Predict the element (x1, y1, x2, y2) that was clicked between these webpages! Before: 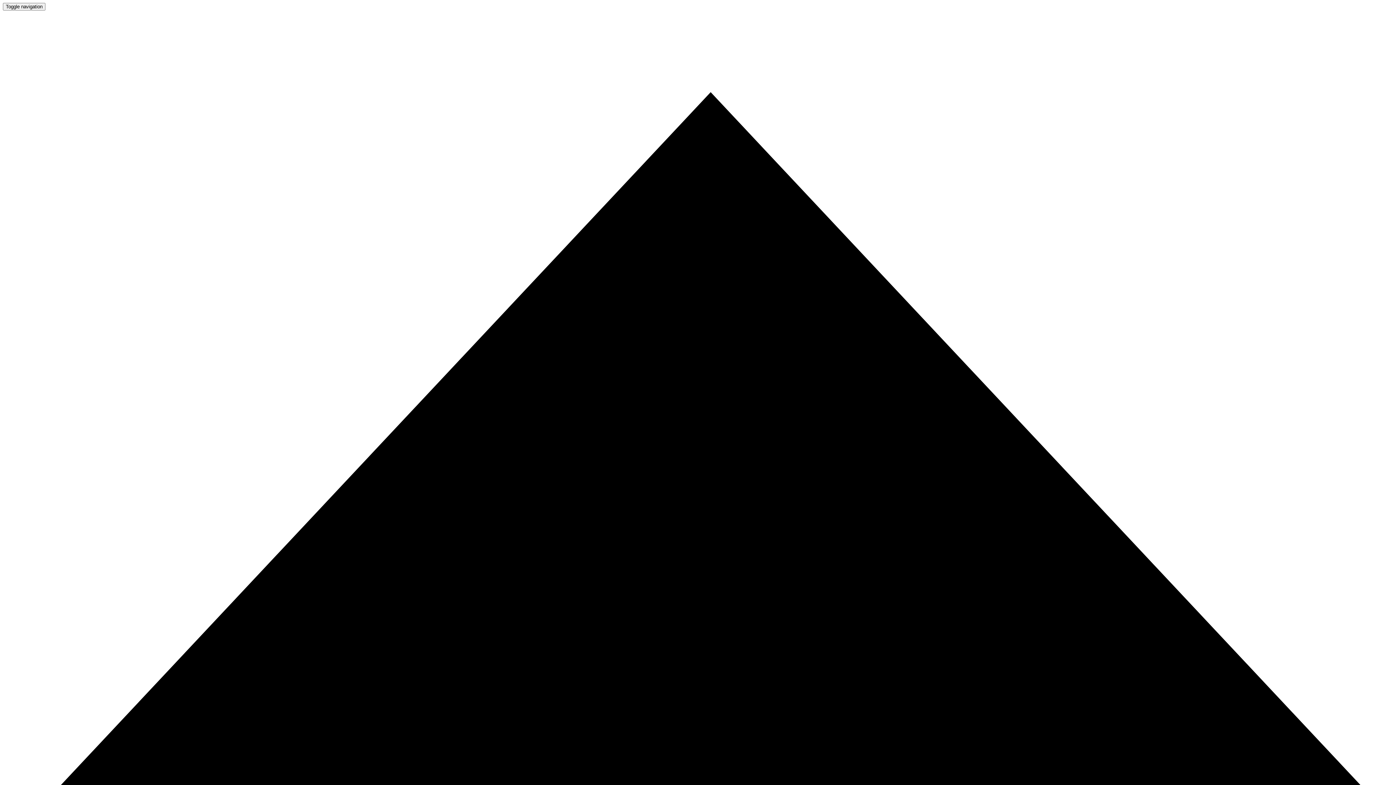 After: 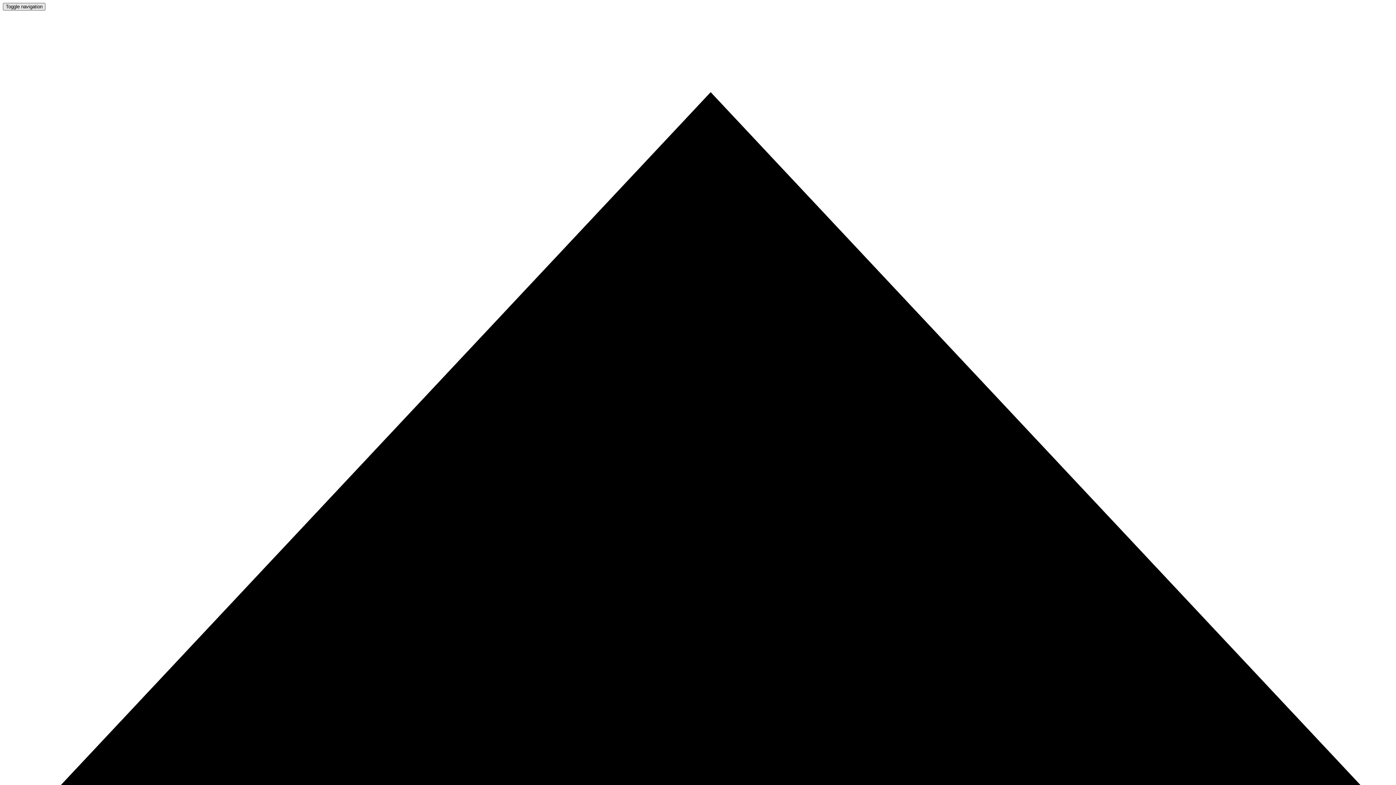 Action: label: Toggle navigation bbox: (2, 2, 45, 10)